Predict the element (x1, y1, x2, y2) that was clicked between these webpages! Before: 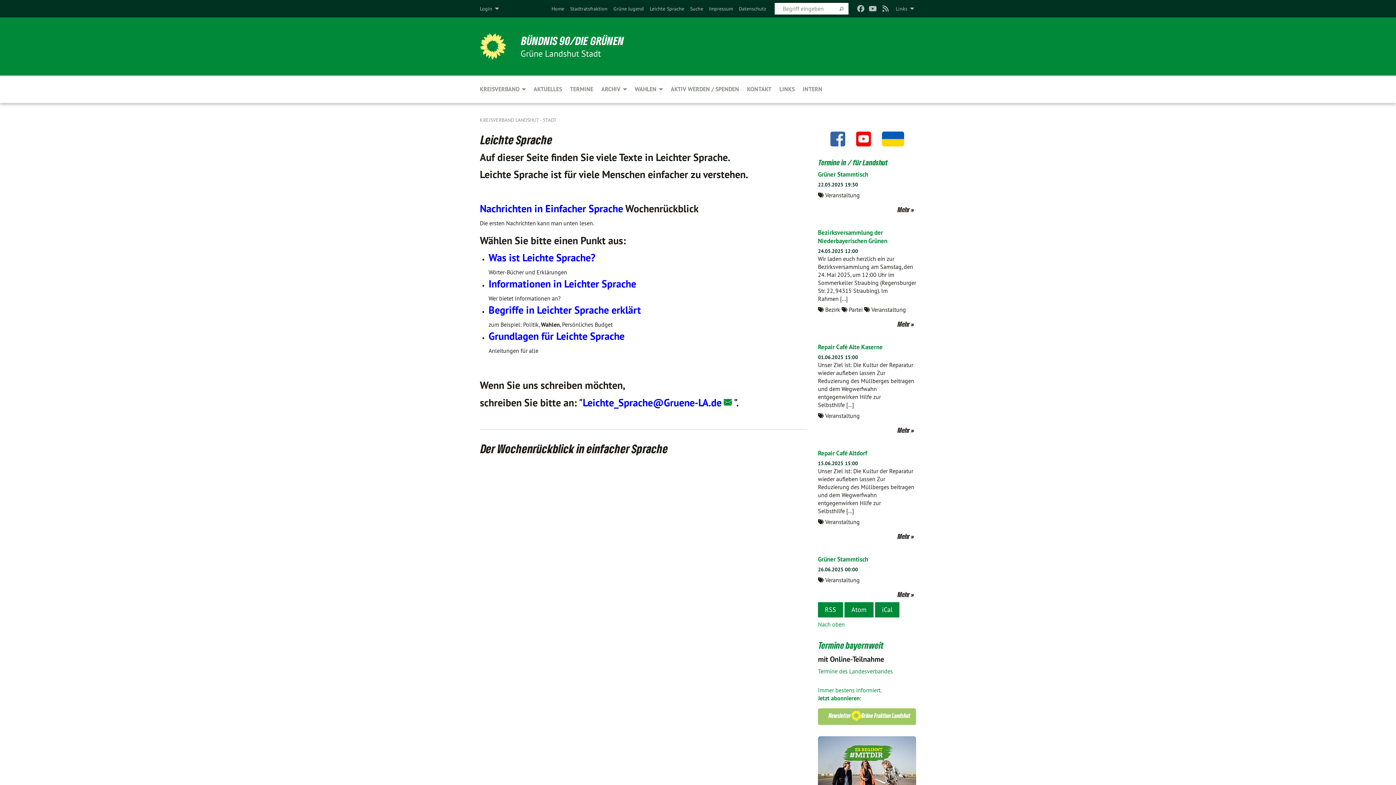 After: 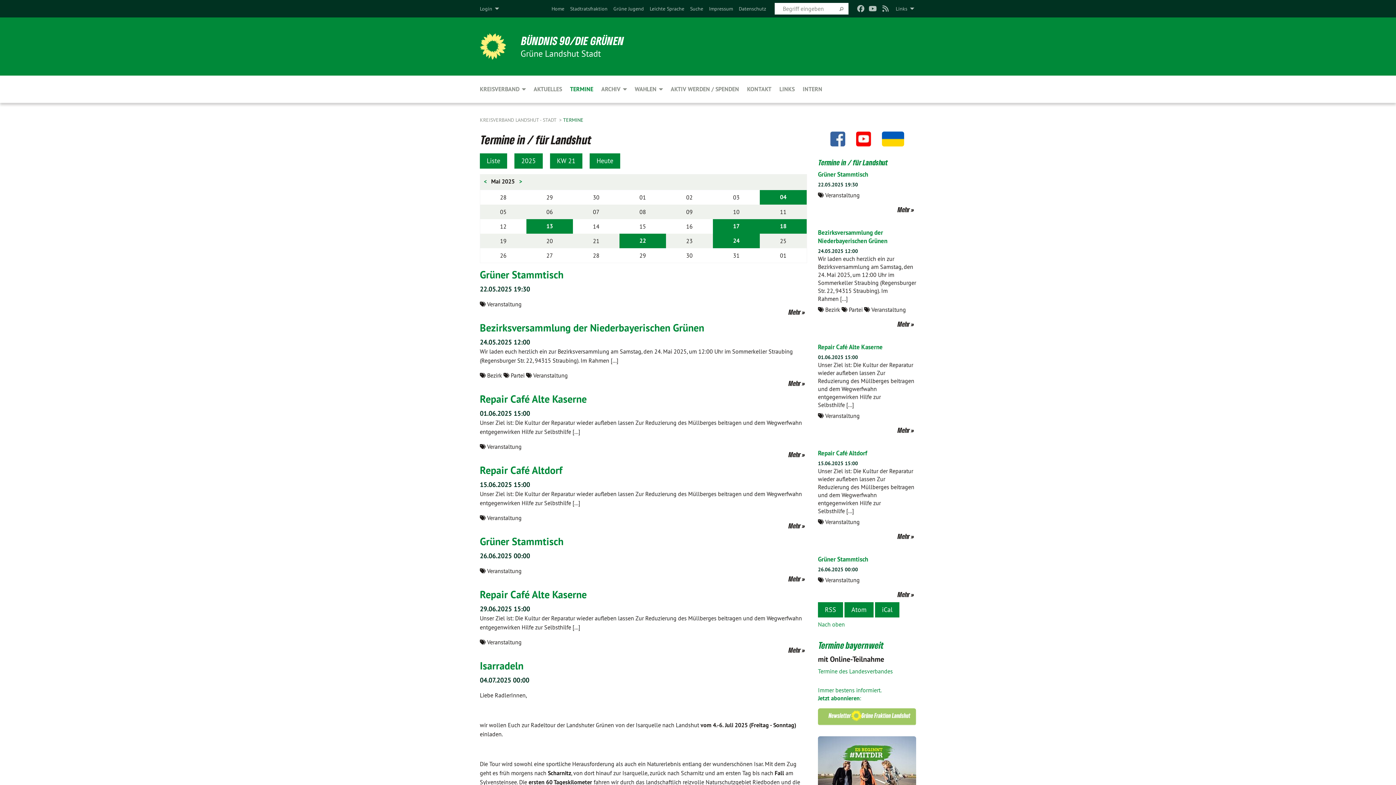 Action: label: Termine in / für Landshut bbox: (818, 157, 888, 167)